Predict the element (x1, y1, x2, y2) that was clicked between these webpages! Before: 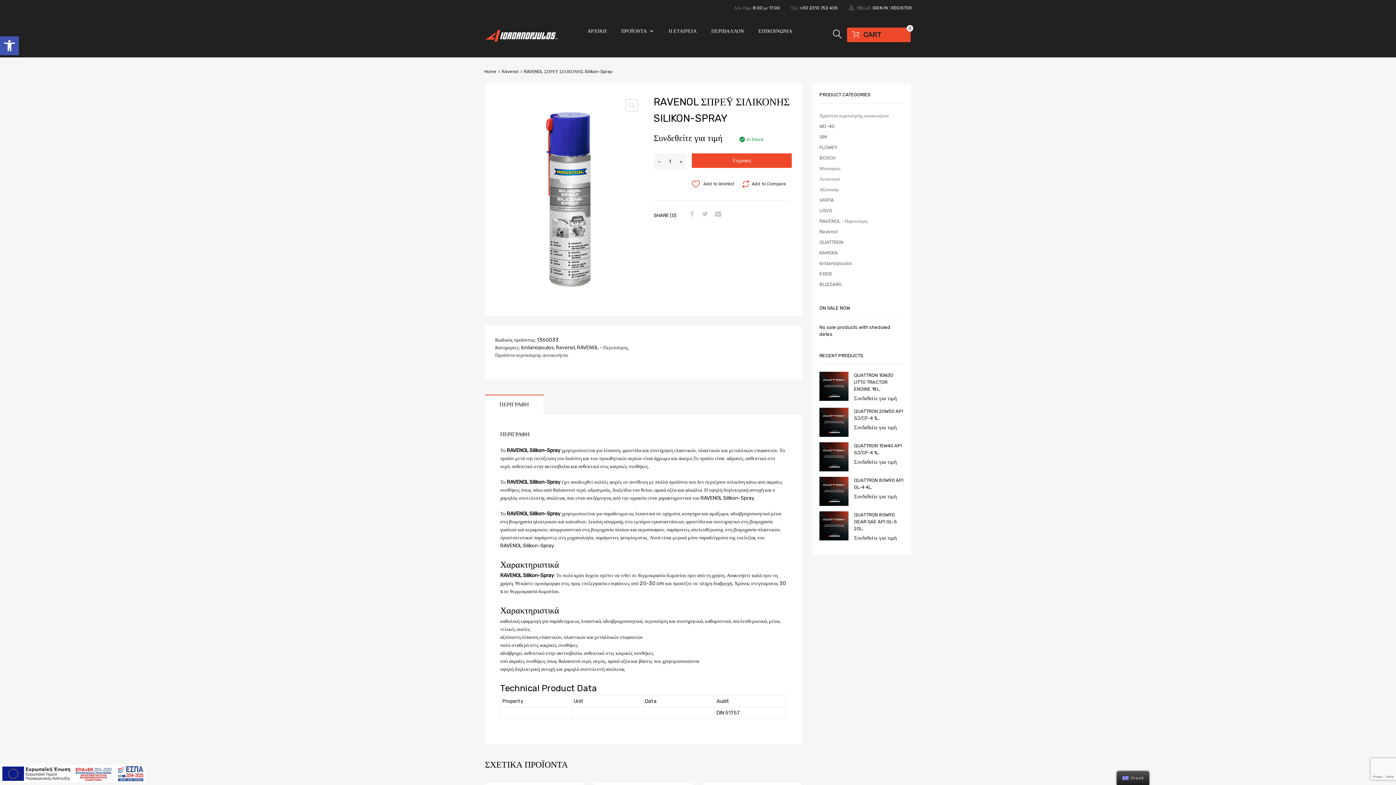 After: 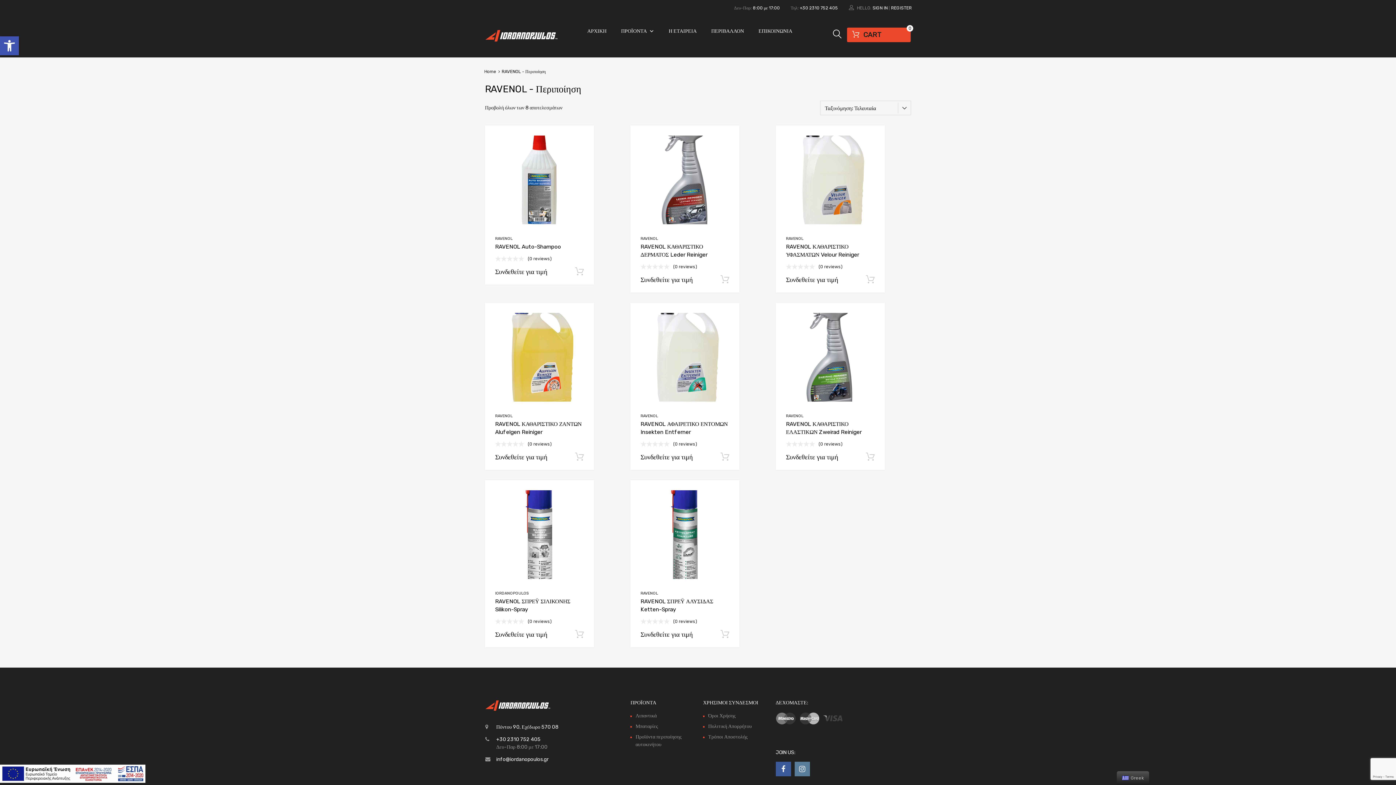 Action: bbox: (577, 344, 627, 350) label: RAVENOL - Περιποίηση